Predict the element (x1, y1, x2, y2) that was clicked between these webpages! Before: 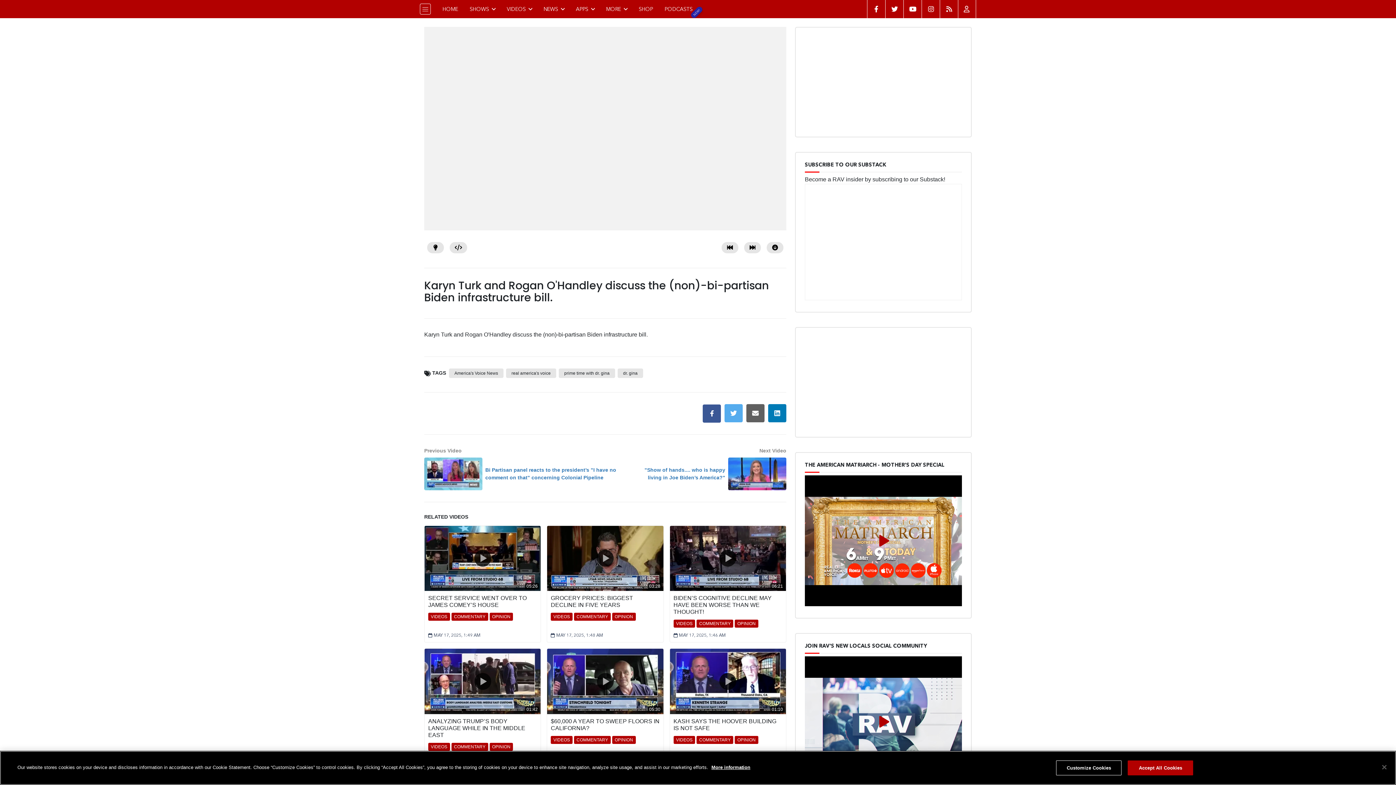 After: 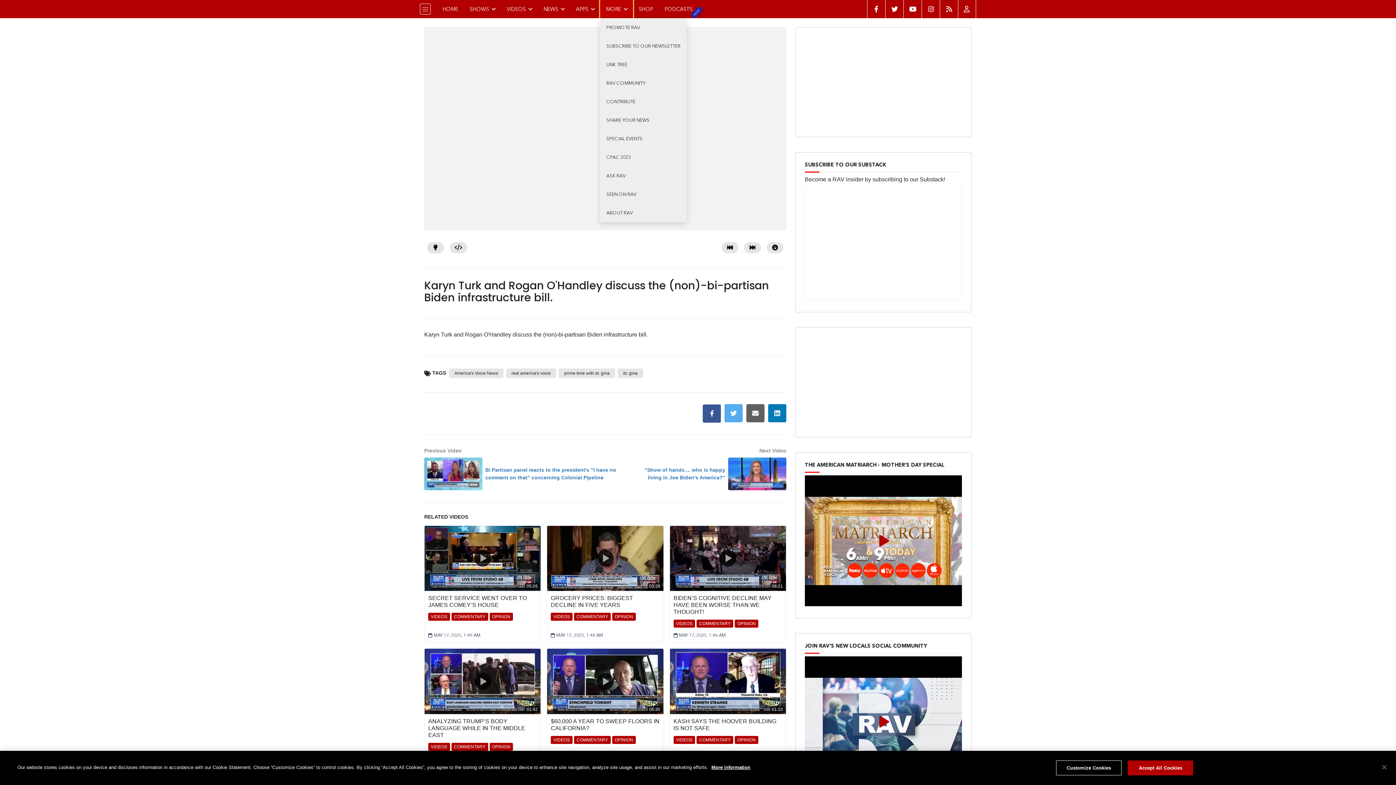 Action: bbox: (600, 0, 633, 18) label: MORE